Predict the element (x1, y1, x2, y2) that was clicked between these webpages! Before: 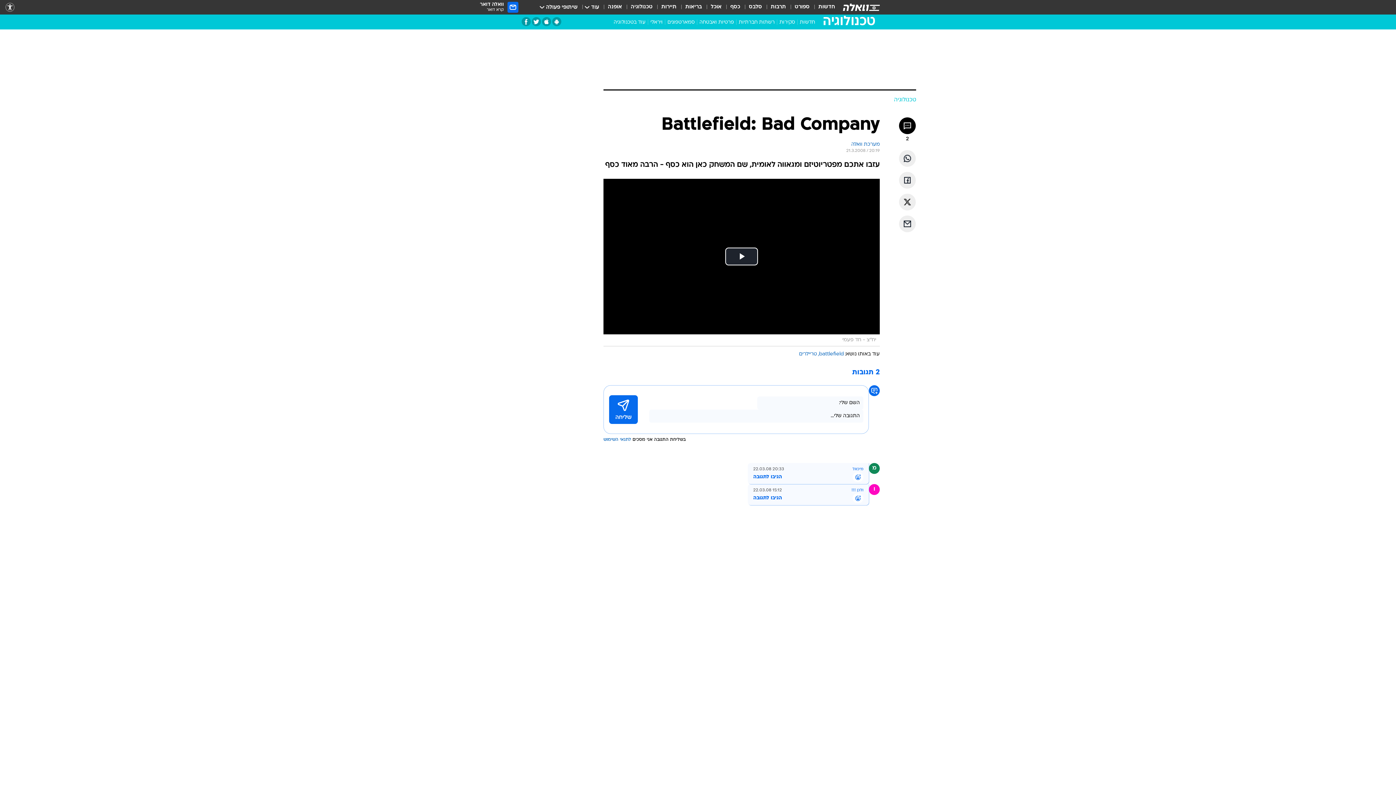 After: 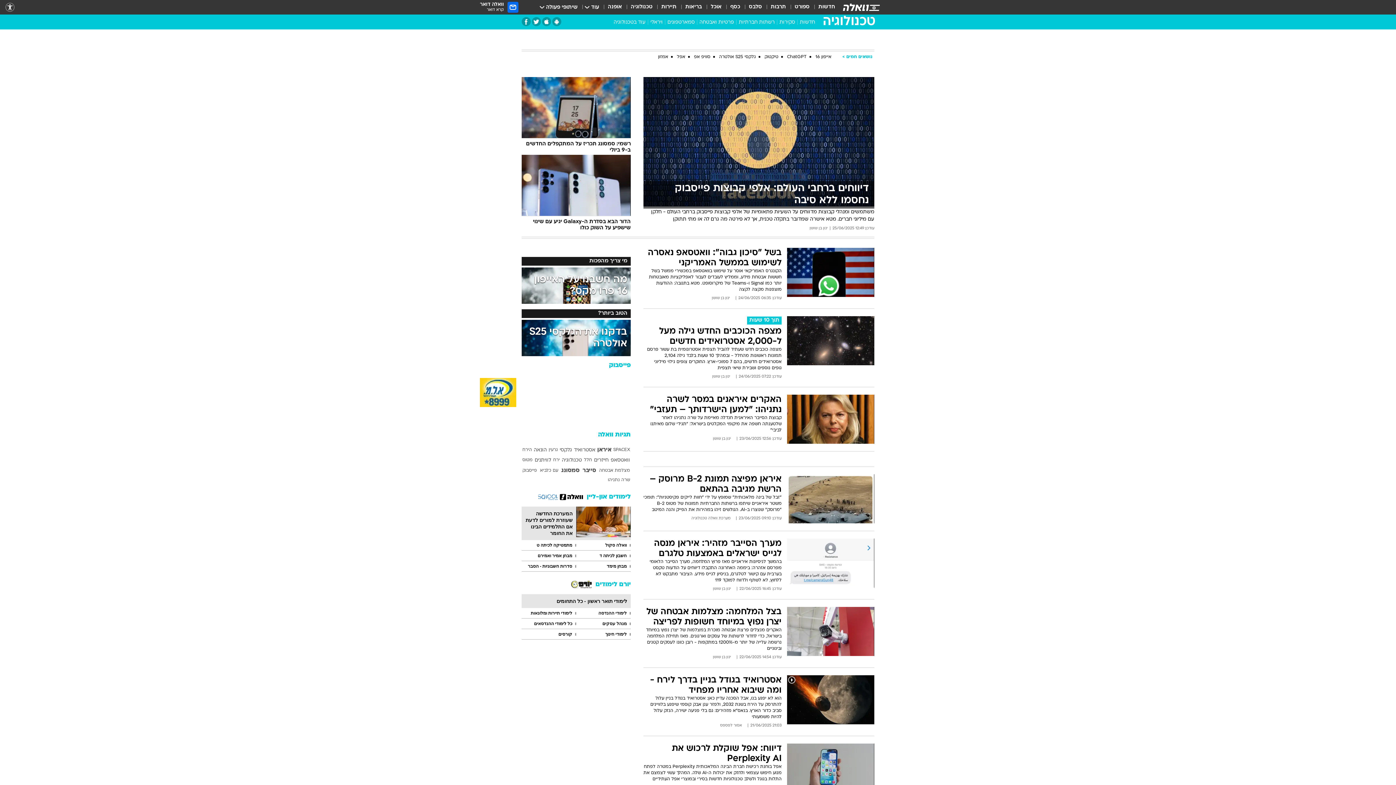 Action: bbox: (894, 96, 916, 104) label: טכנולוגיה